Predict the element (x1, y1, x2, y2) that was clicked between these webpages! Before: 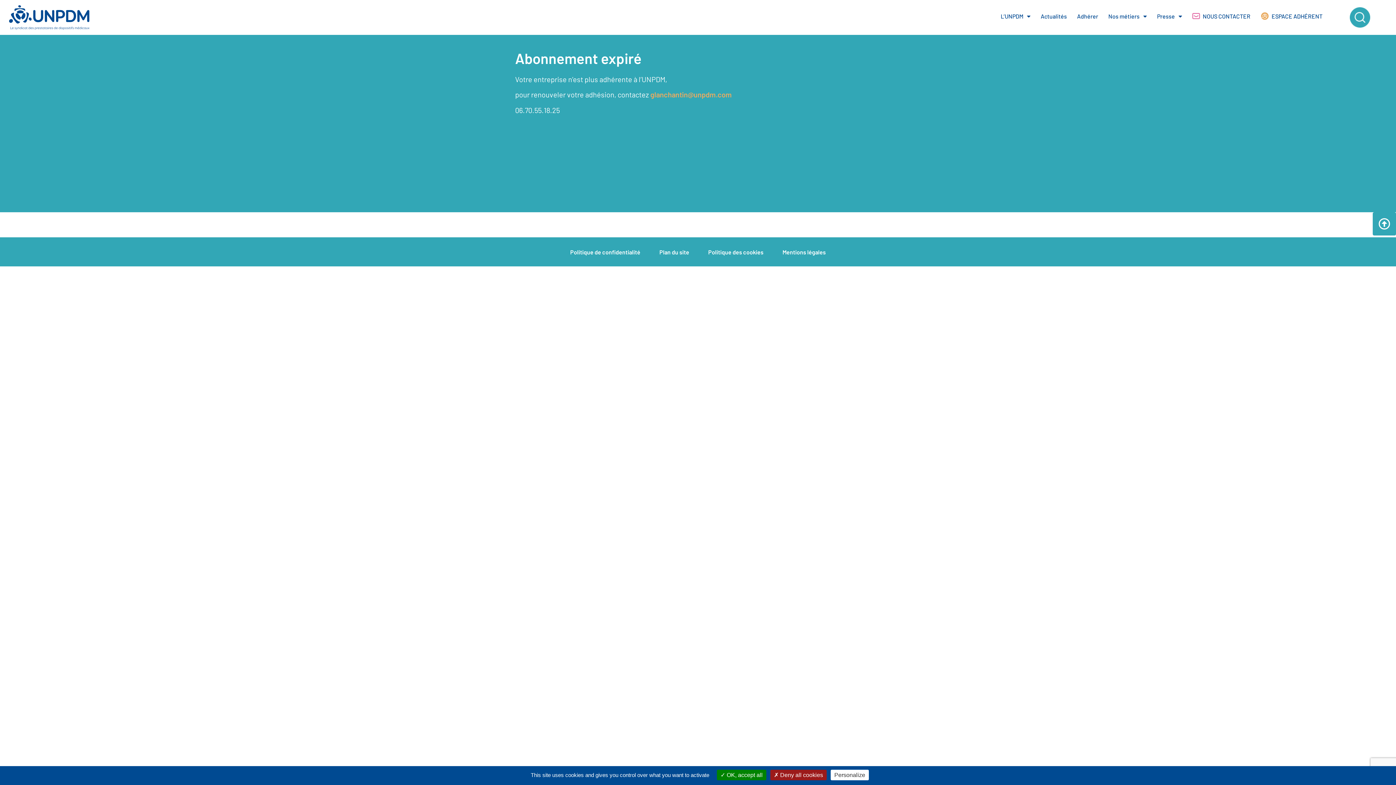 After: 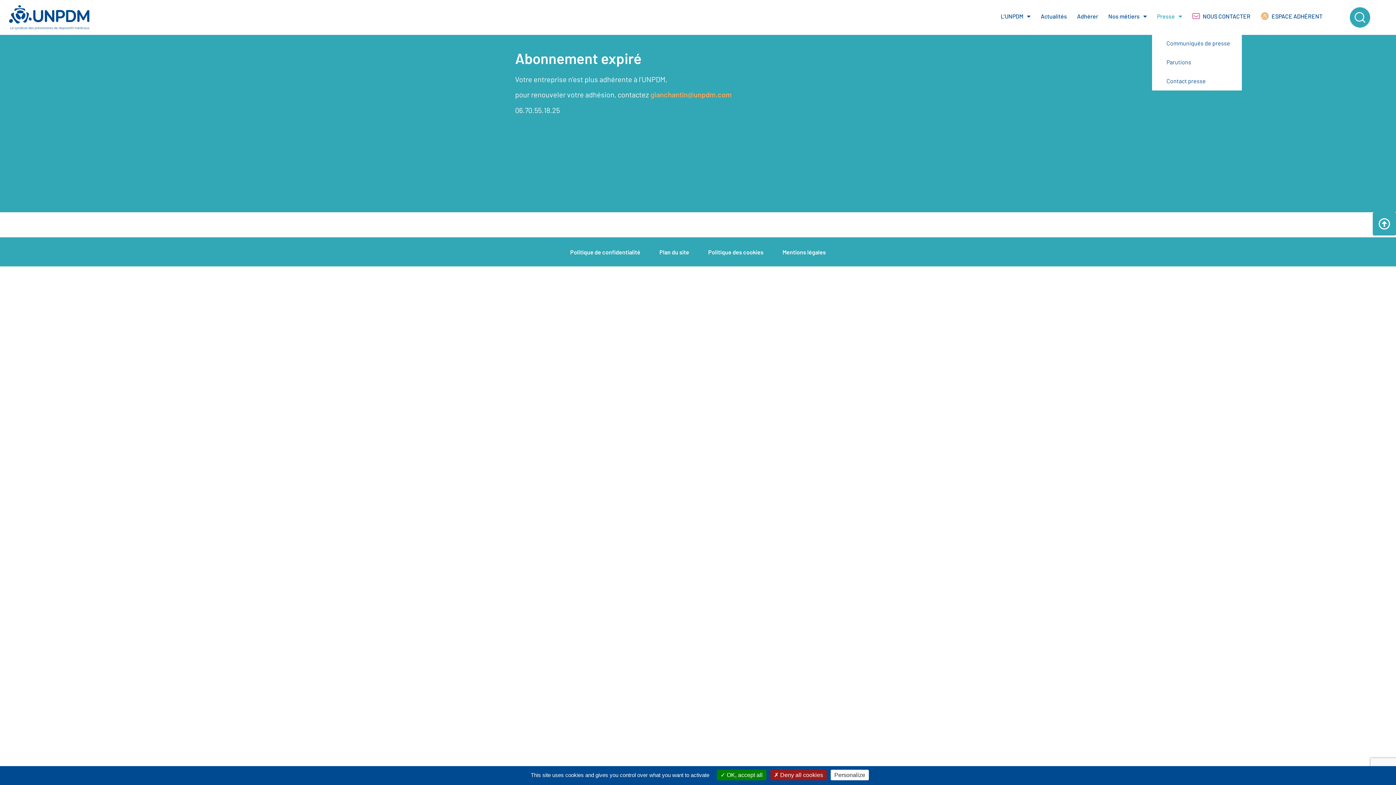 Action: label: Presse bbox: (1152, 7, 1187, 25)